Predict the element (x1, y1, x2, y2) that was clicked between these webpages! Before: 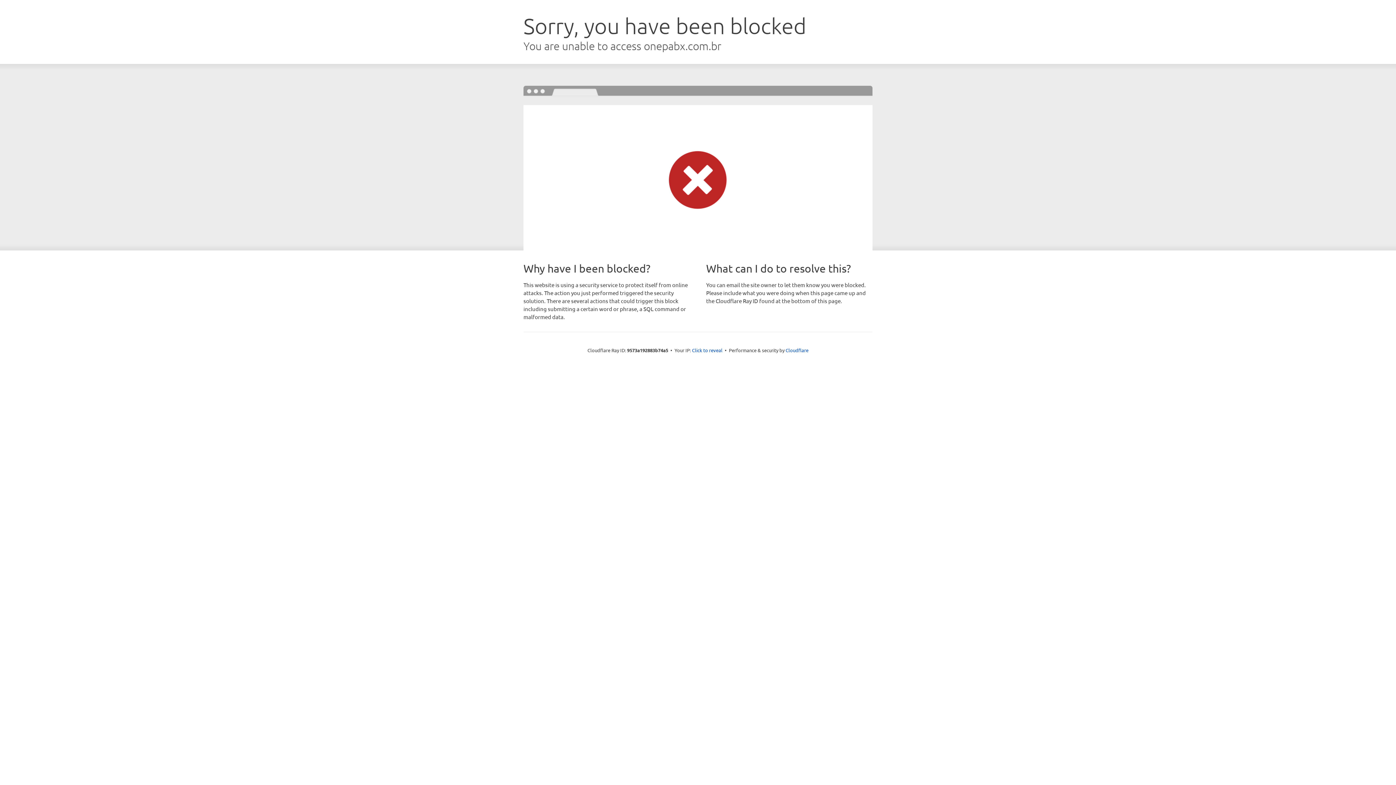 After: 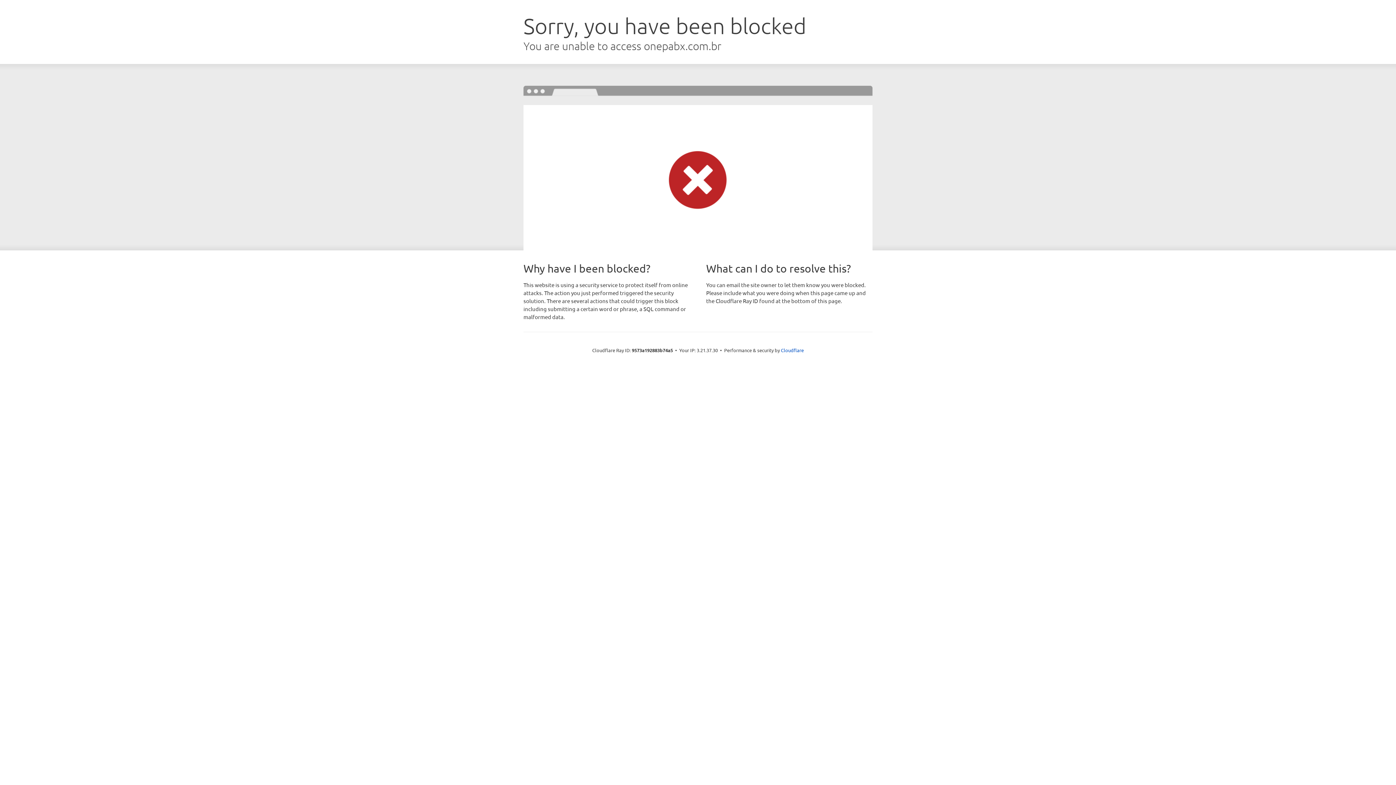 Action: bbox: (692, 346, 722, 353) label: Click to reveal